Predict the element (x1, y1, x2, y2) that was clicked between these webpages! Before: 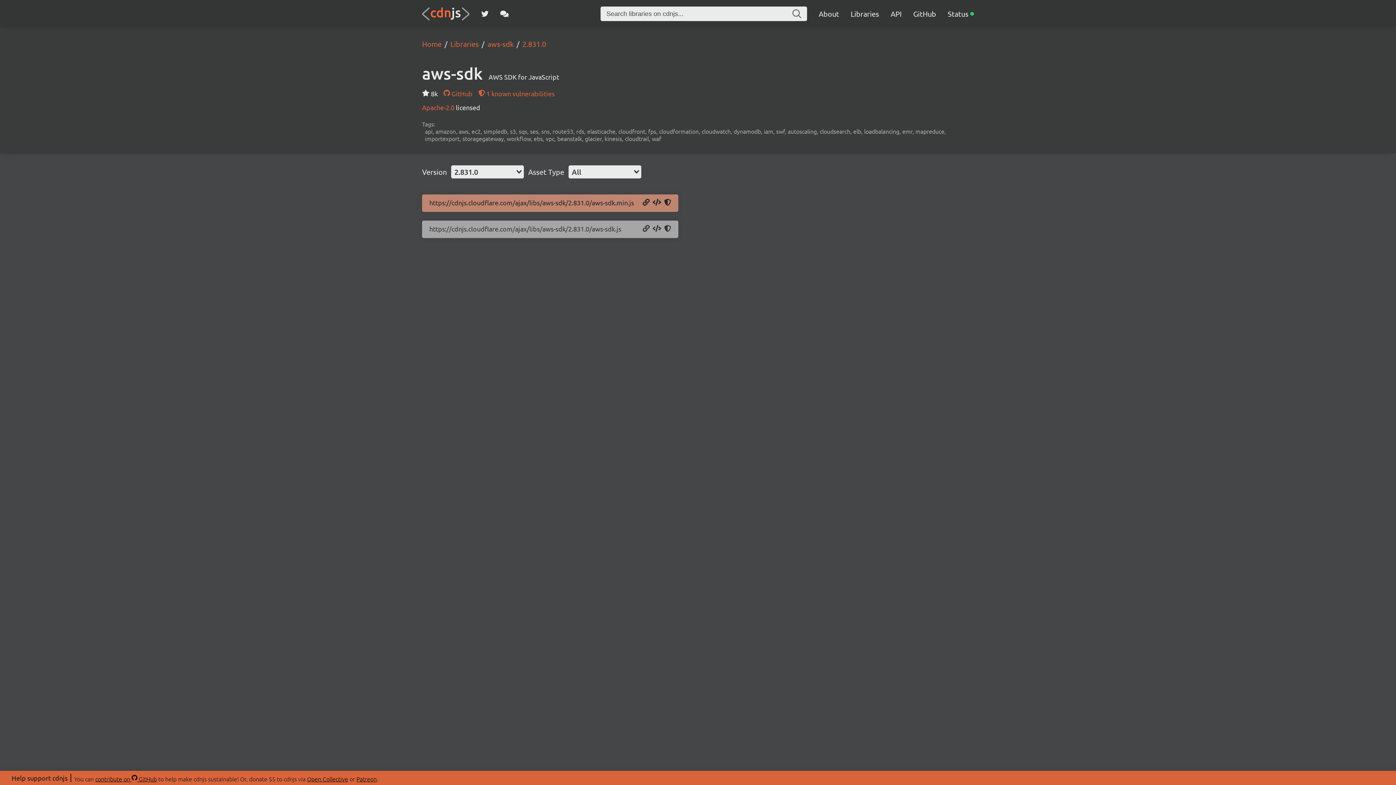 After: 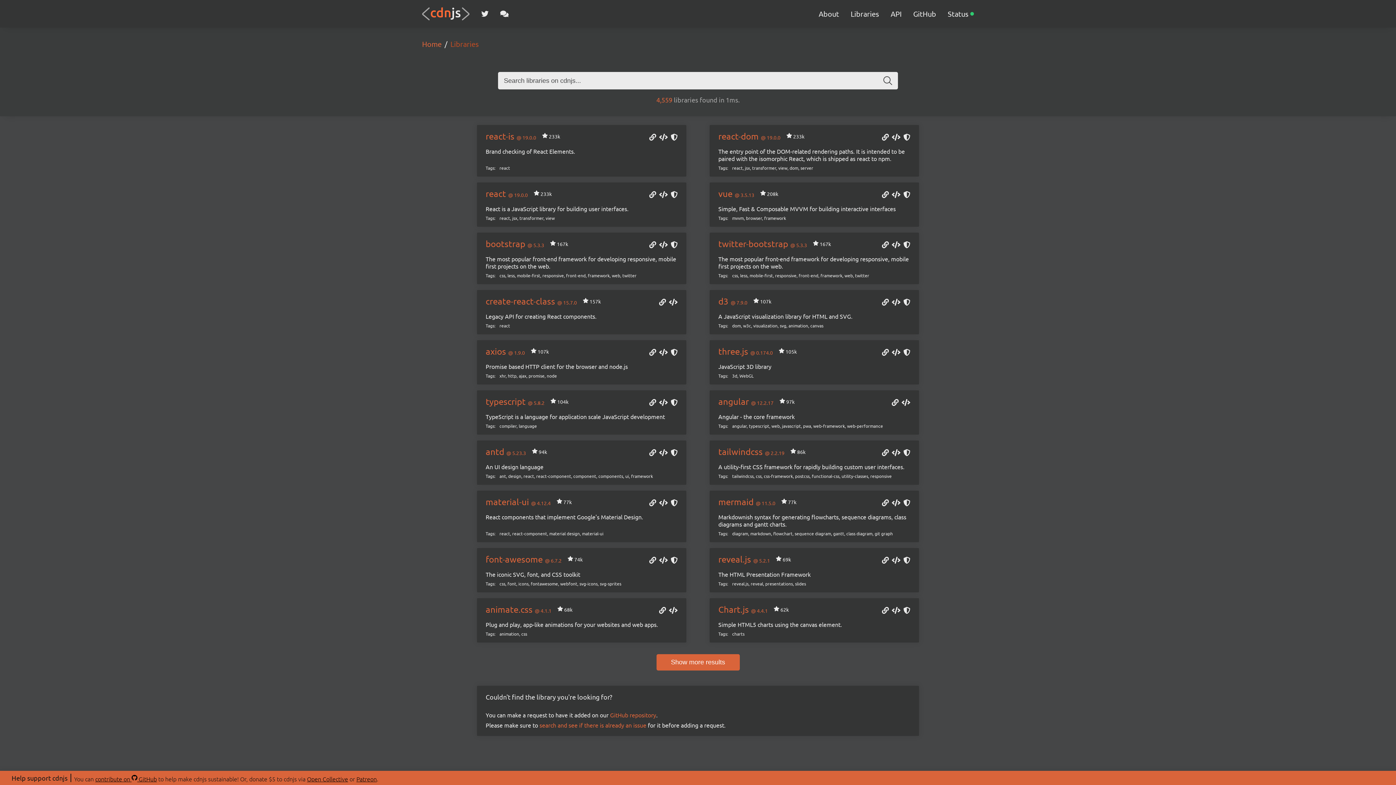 Action: label: Libraries bbox: (441, 39, 478, 48)